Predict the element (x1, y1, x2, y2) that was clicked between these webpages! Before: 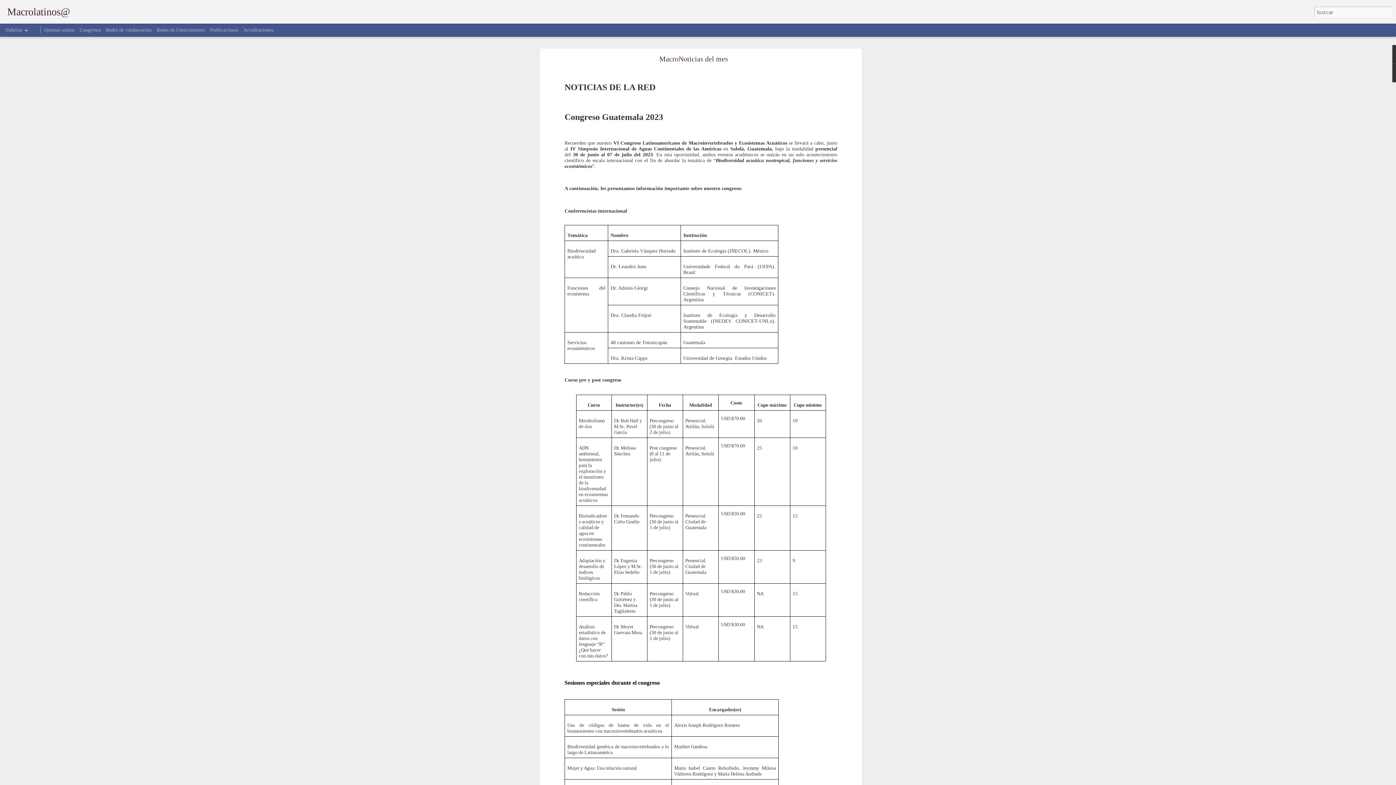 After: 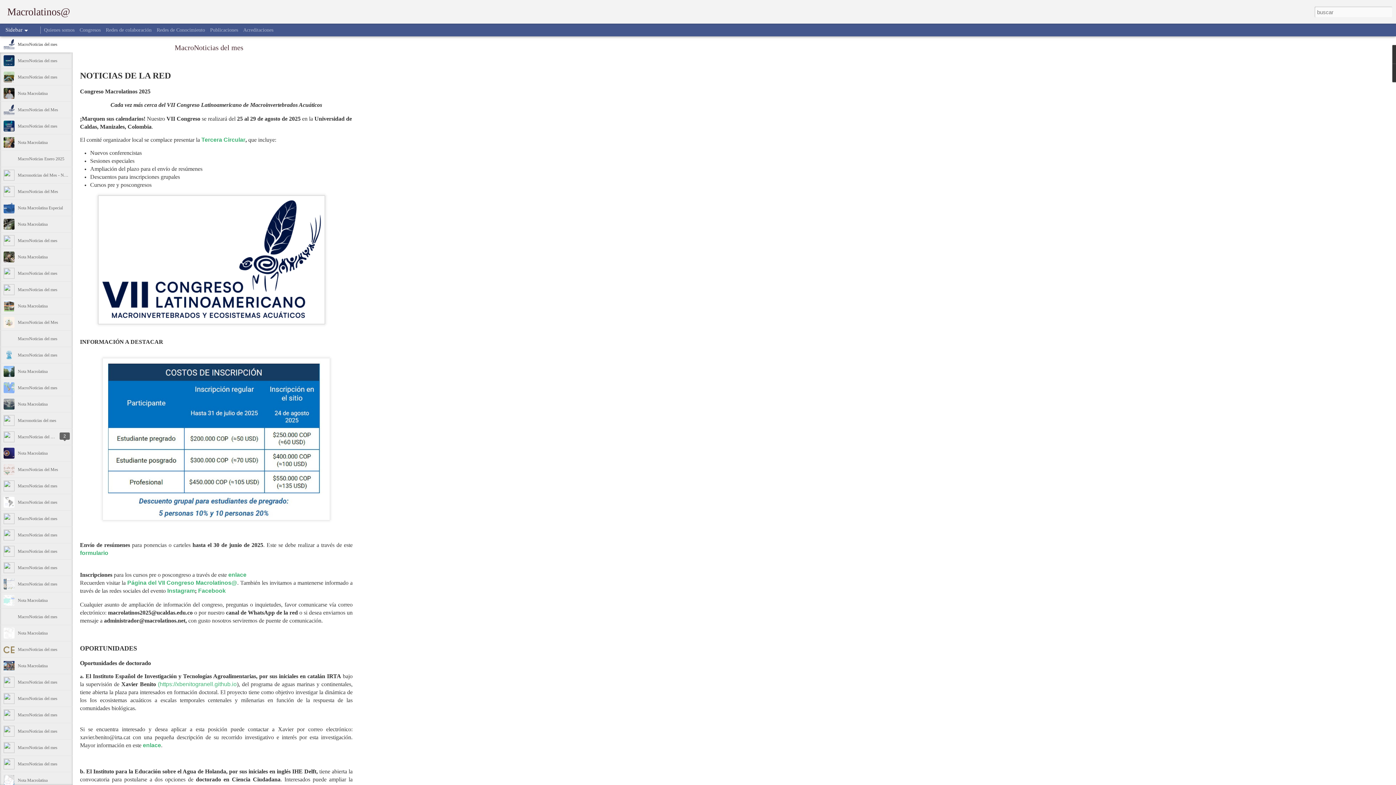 Action: bbox: (7, 10, 70, 16) label: Macrolatinos@